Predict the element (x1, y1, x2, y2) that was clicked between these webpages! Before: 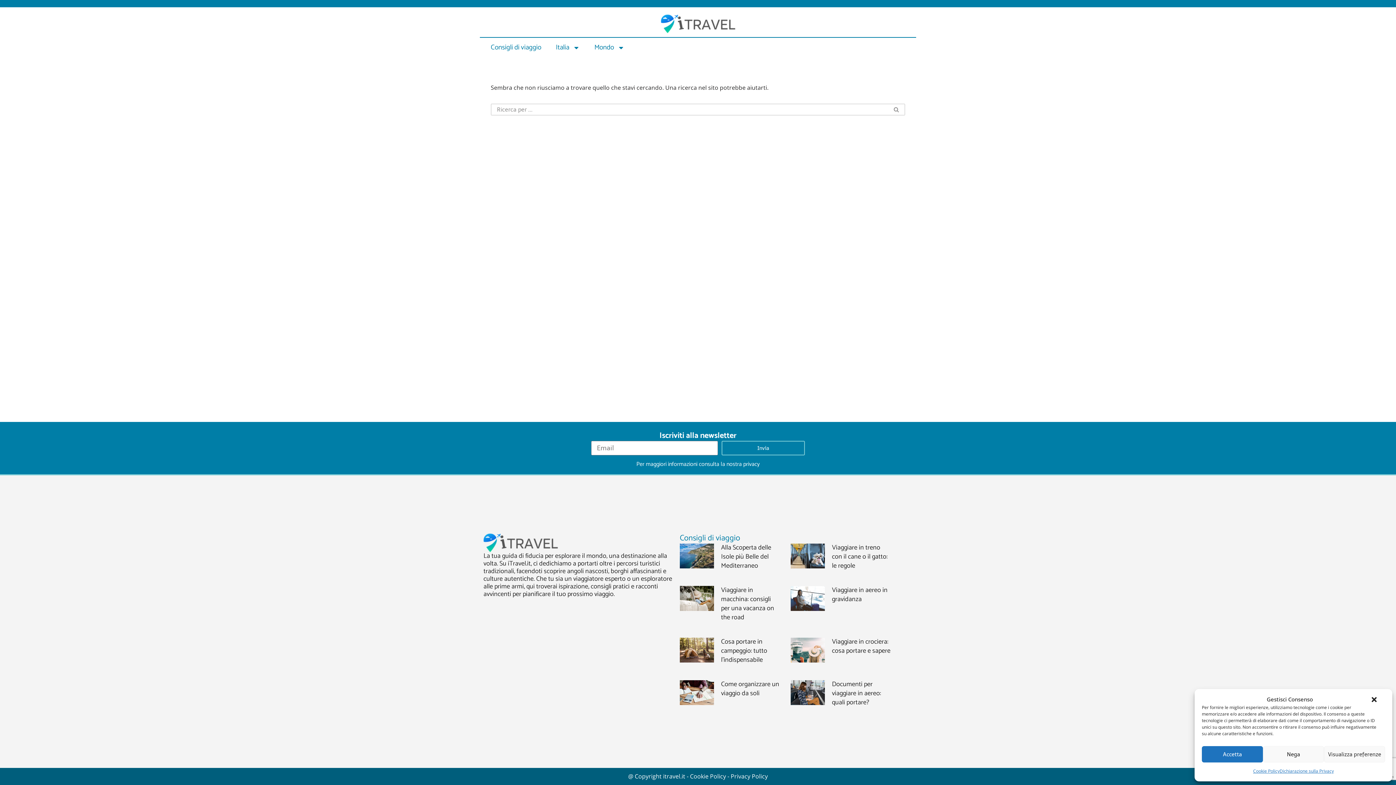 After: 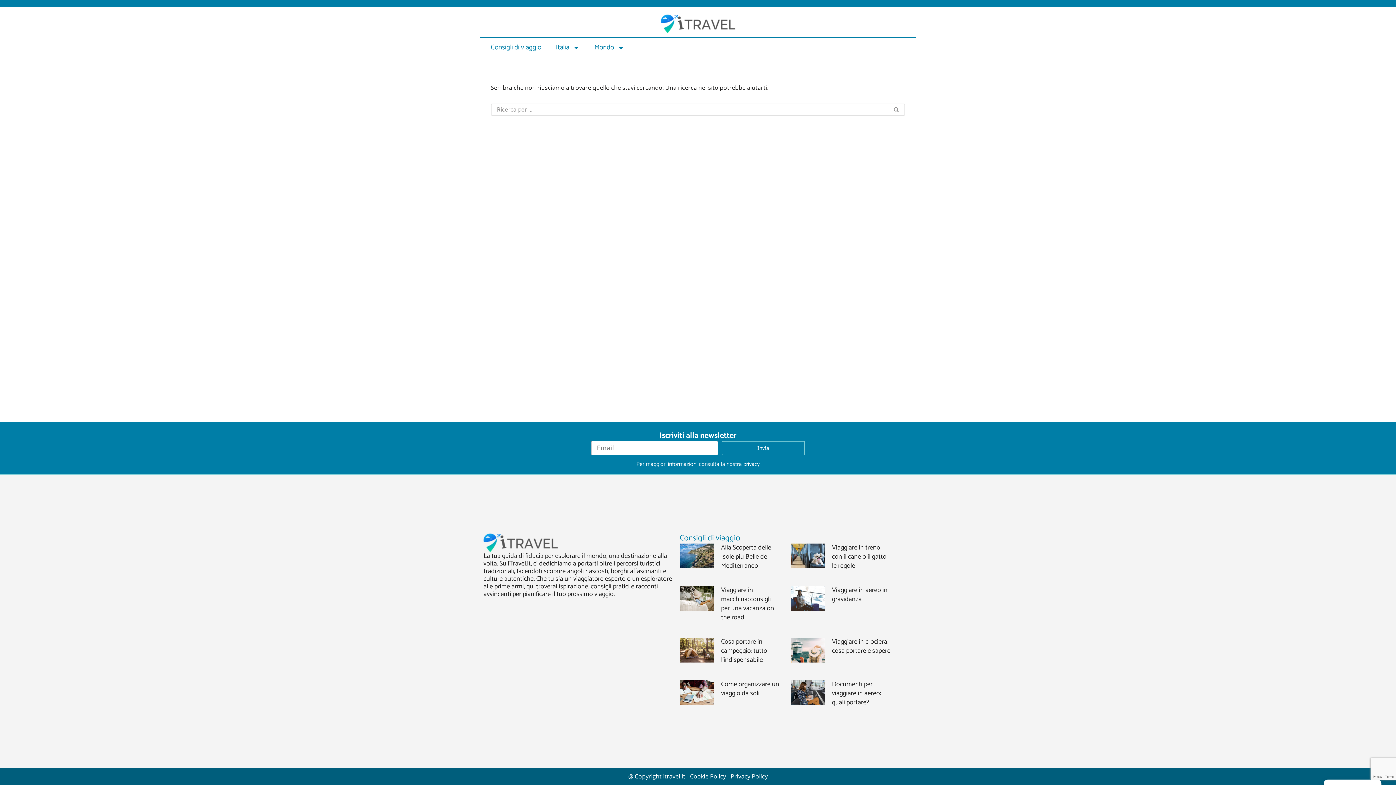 Action: label: Nega bbox: (1263, 746, 1324, 762)